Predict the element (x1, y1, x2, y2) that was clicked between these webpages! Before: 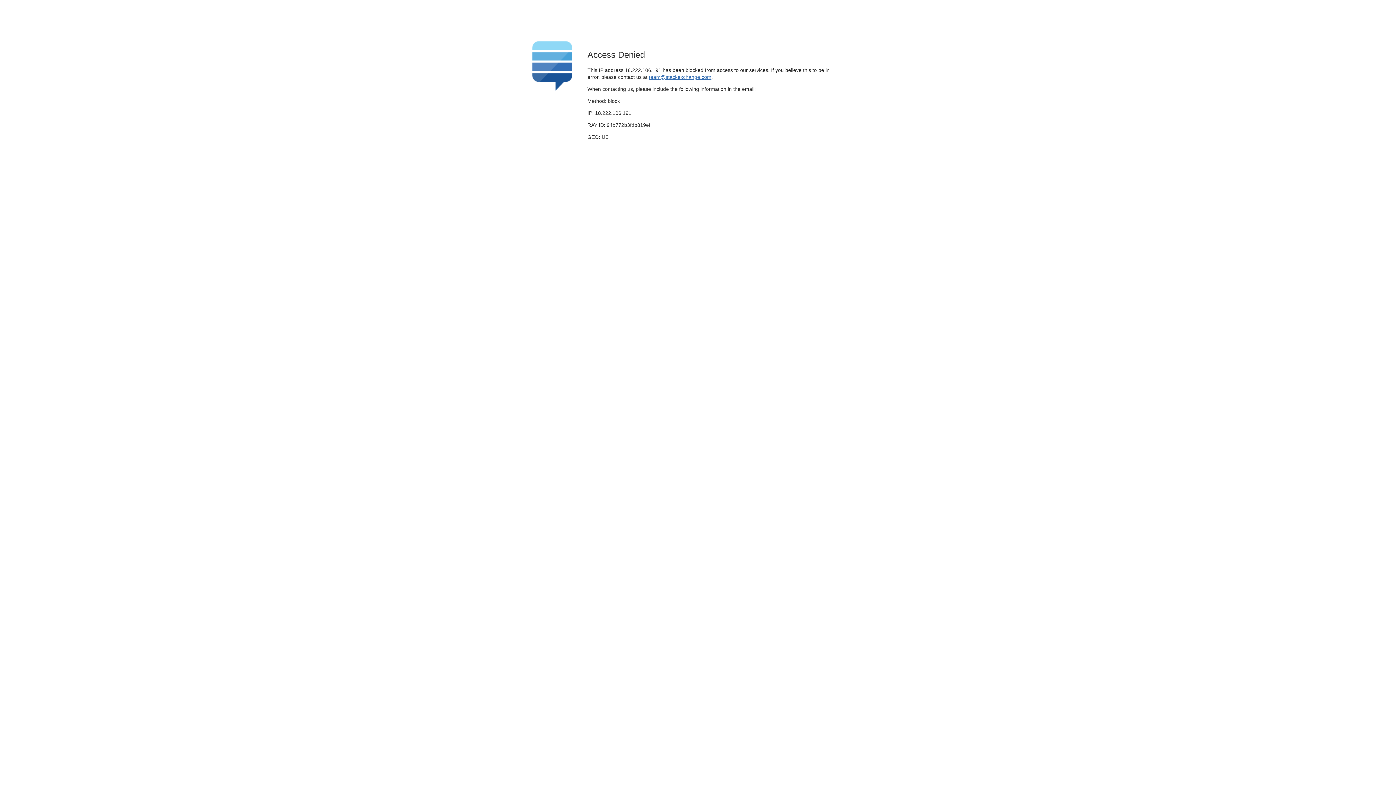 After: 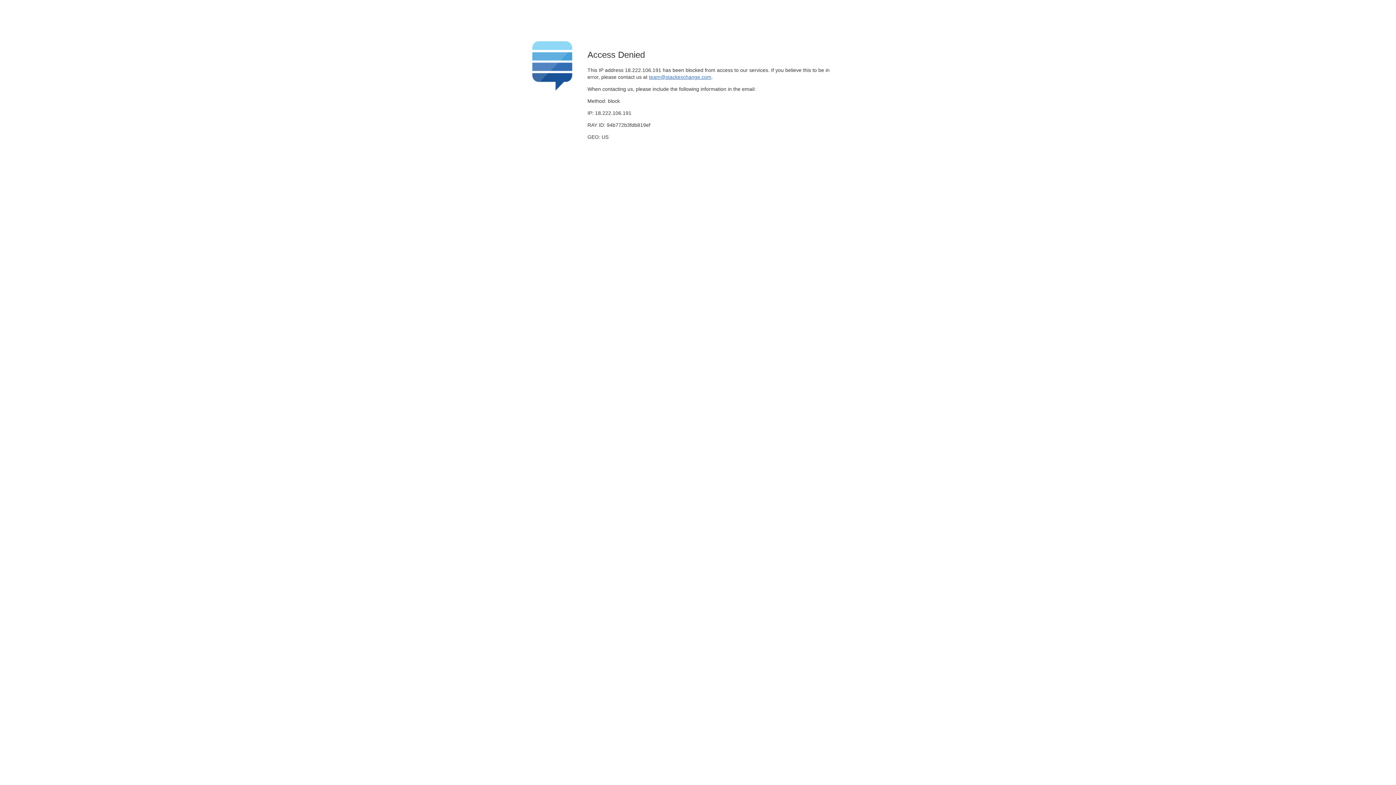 Action: bbox: (649, 74, 711, 79) label: team@stackexchange.com